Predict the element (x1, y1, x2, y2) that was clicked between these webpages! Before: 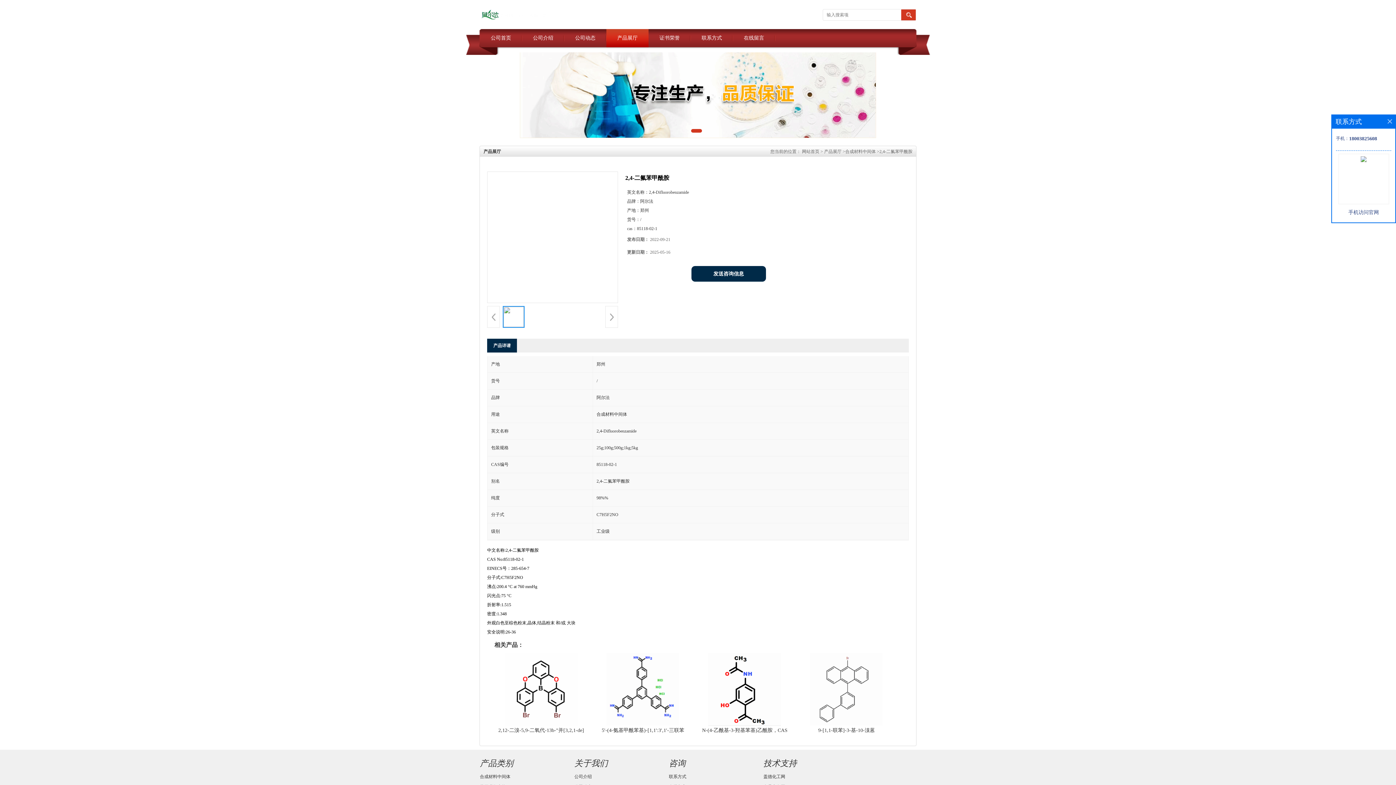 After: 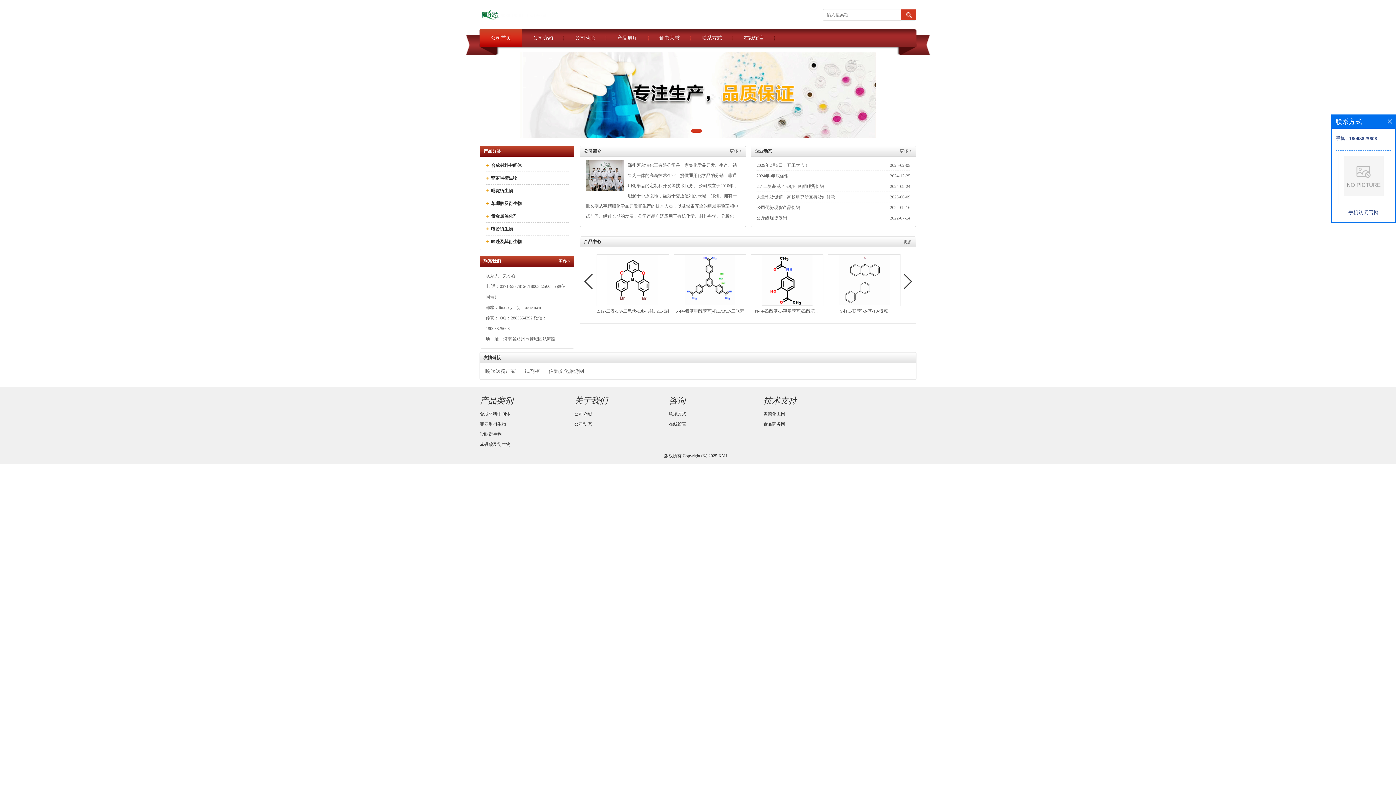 Action: label: 网站首页 bbox: (802, 149, 819, 154)